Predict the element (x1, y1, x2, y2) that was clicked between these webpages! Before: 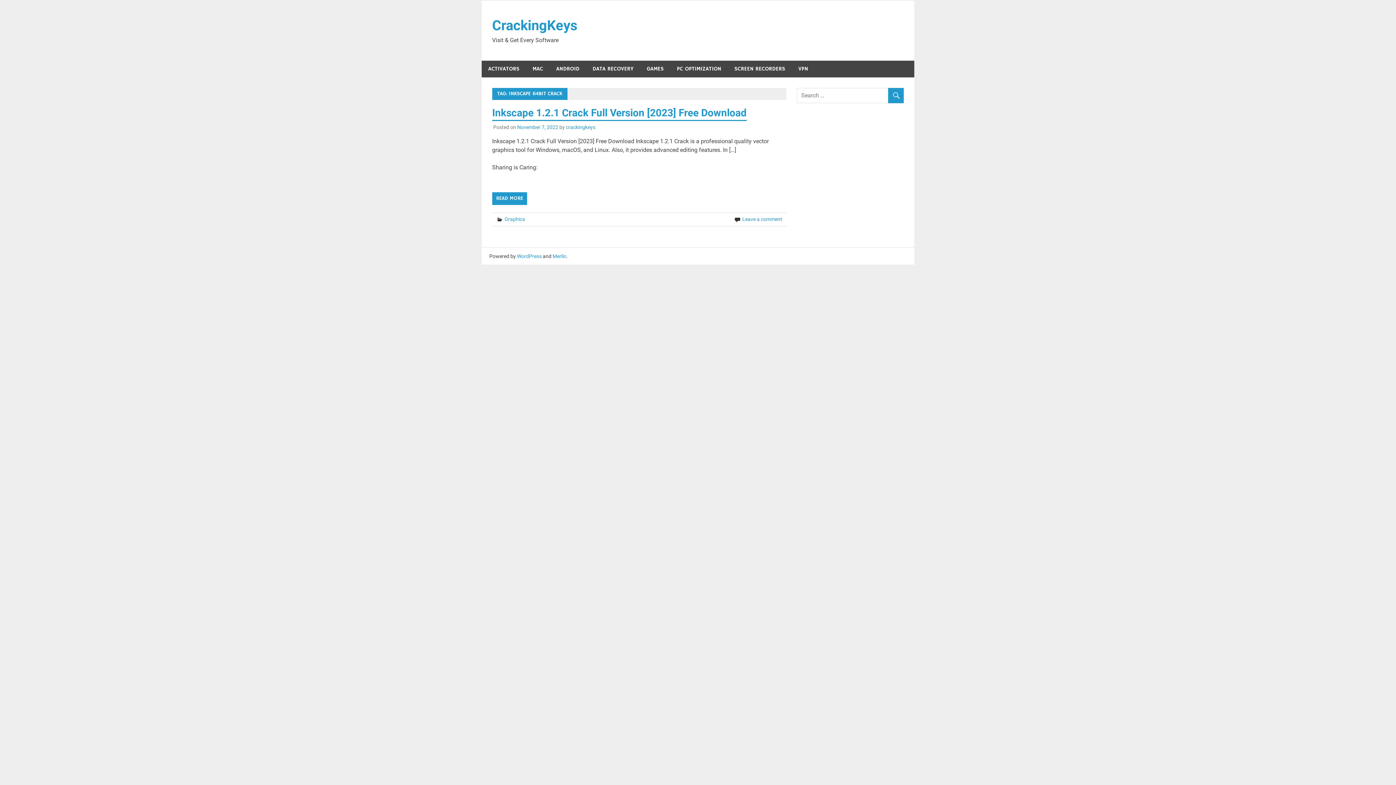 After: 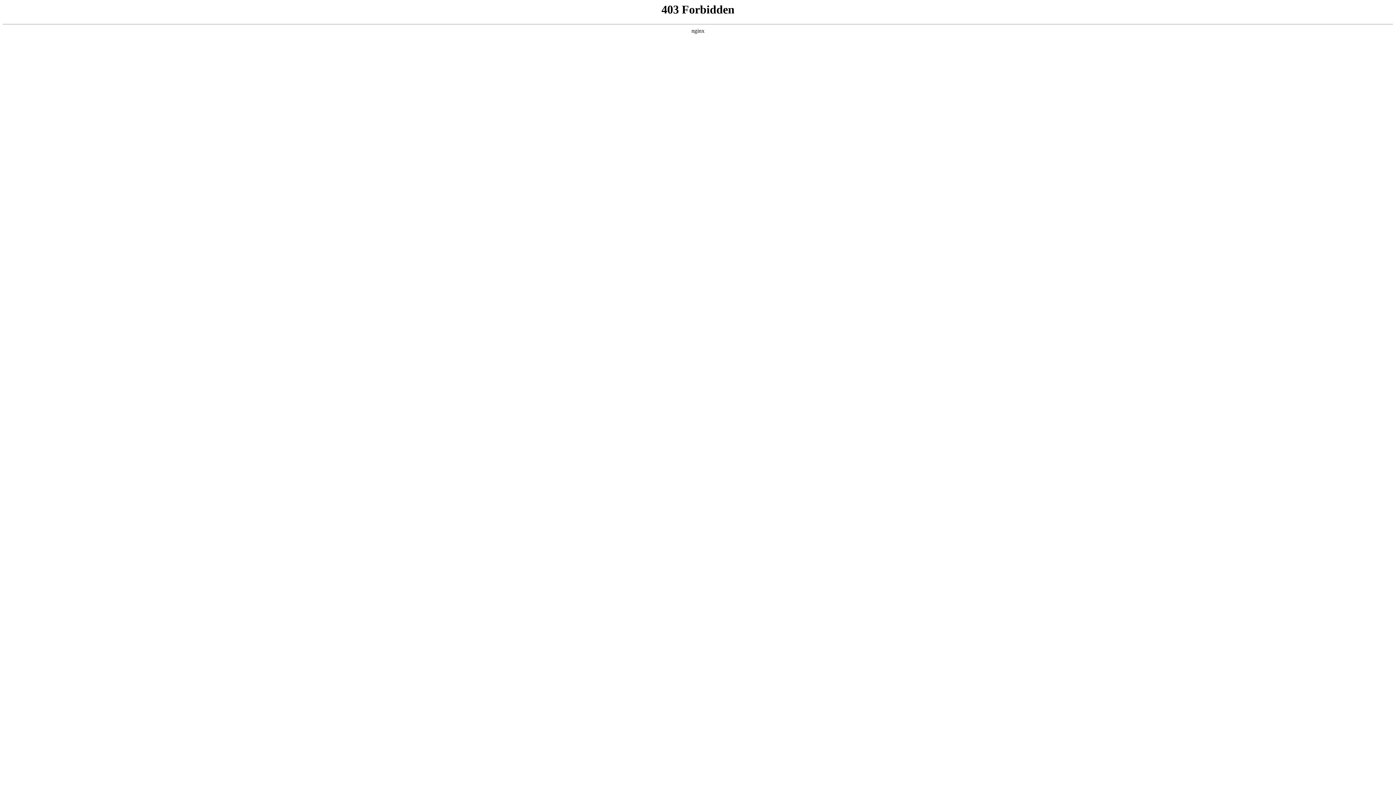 Action: bbox: (517, 253, 541, 259) label: WordPress